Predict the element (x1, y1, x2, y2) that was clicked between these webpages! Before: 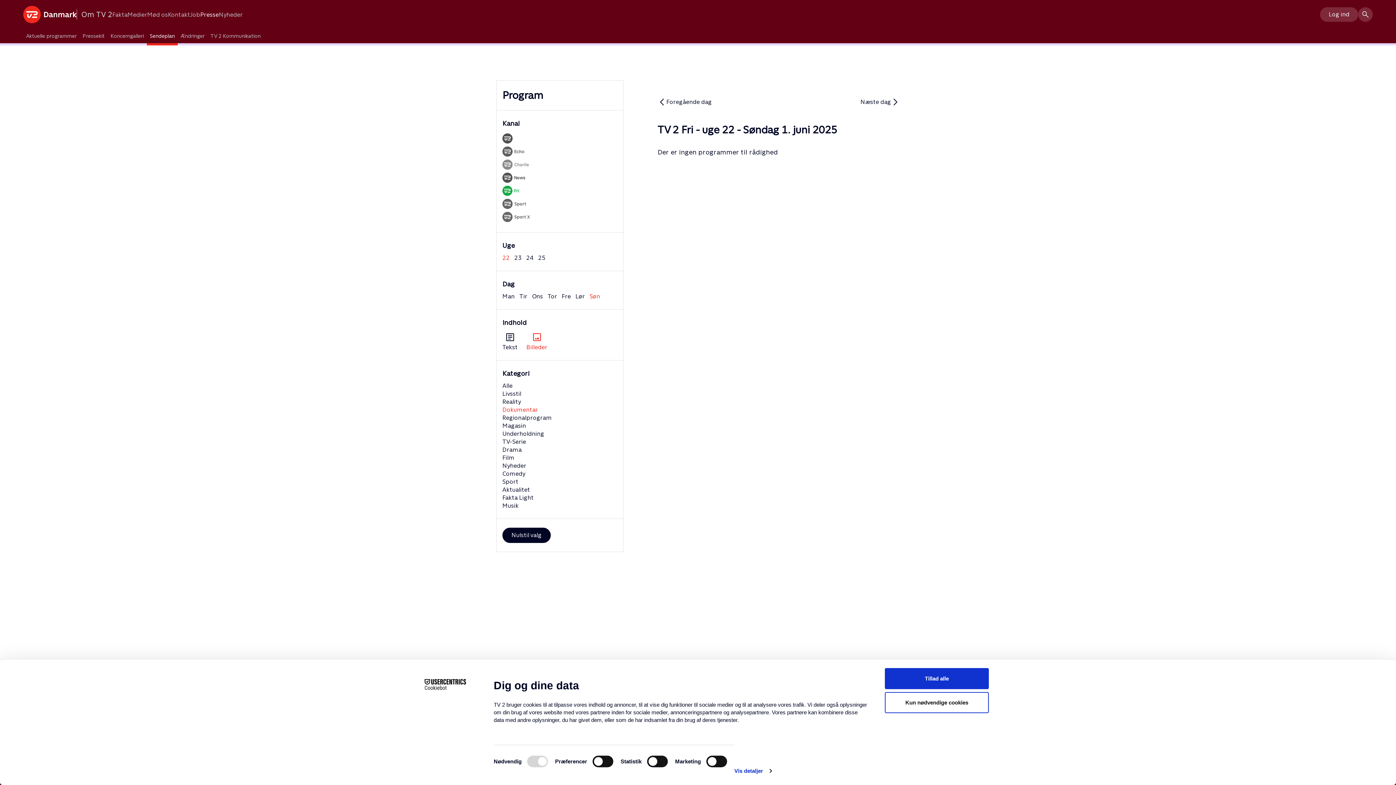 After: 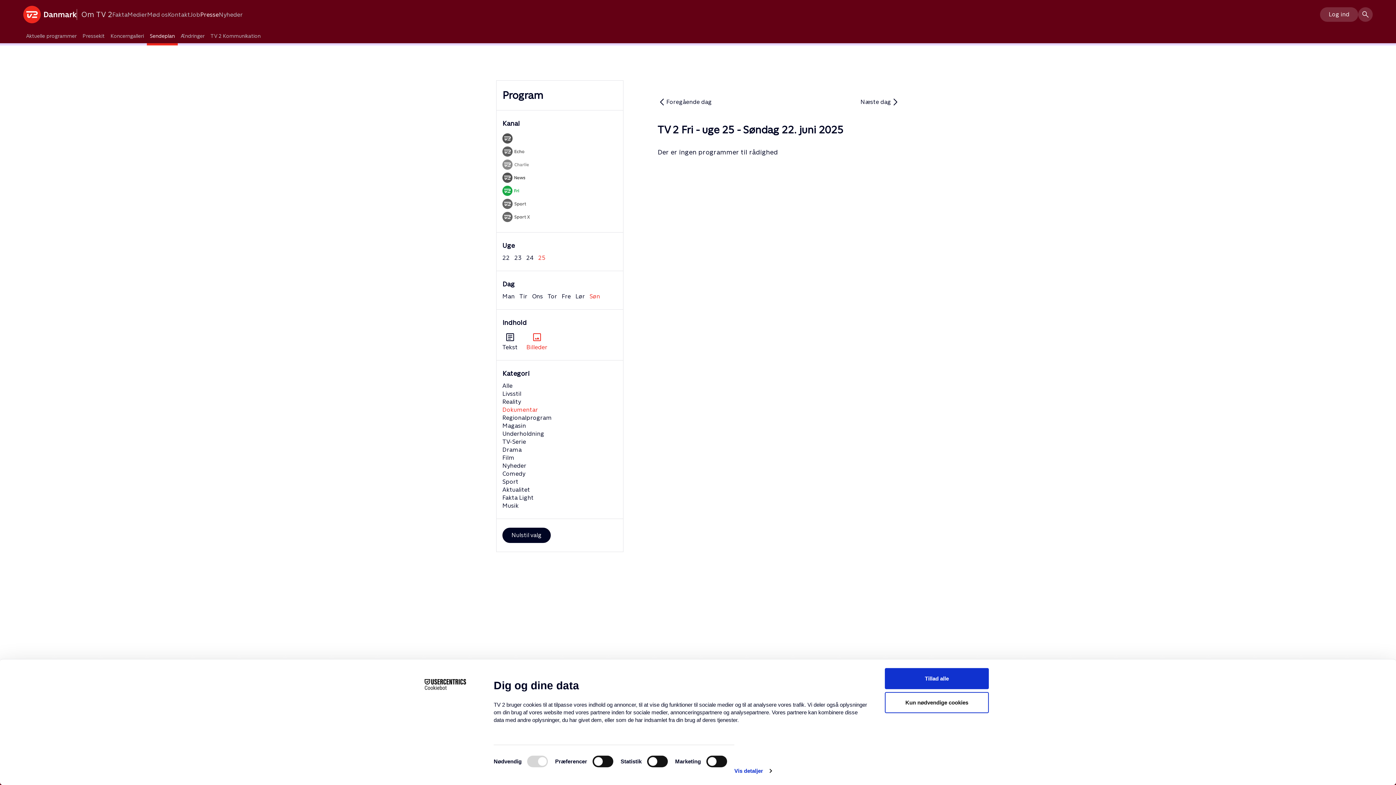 Action: bbox: (538, 254, 545, 261) label: 25